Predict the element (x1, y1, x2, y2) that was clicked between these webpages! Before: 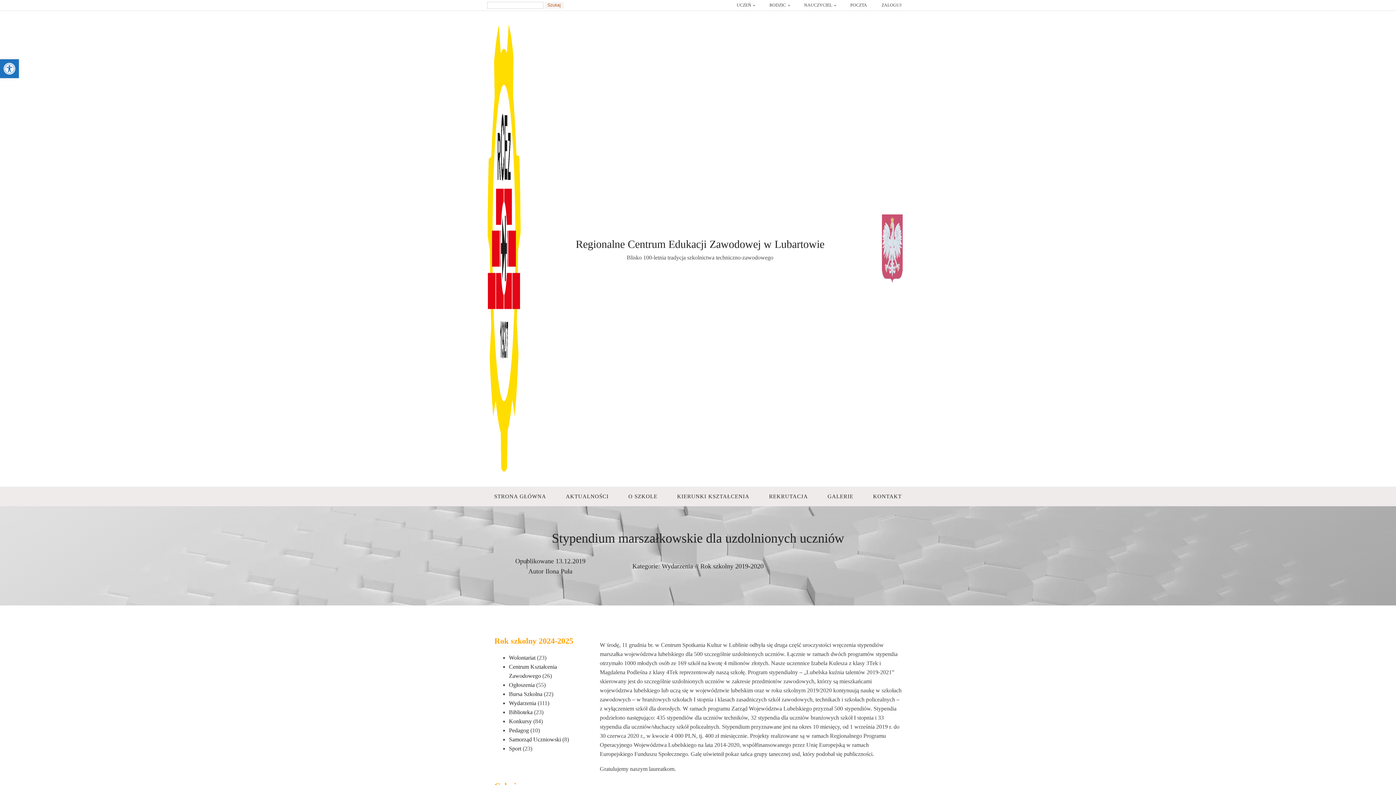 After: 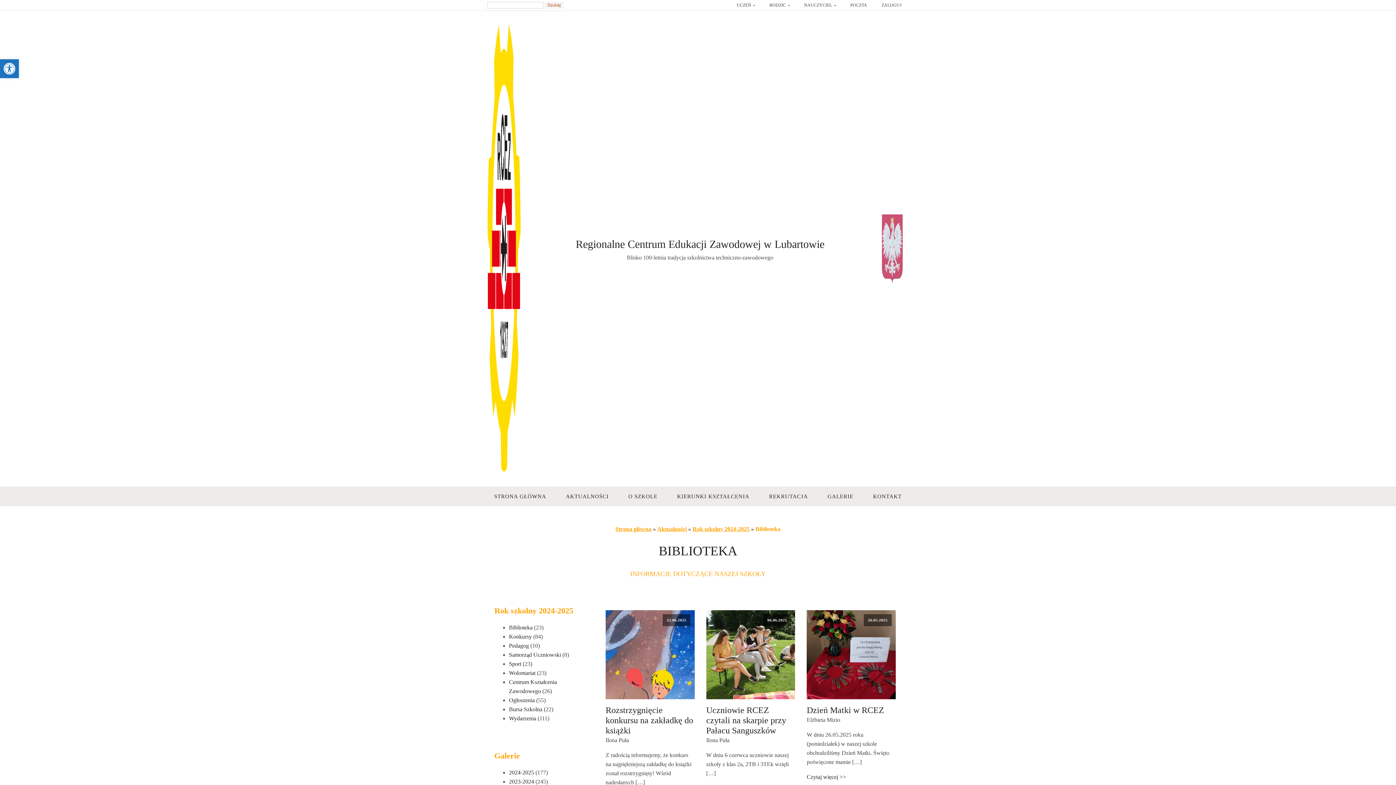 Action: bbox: (509, 709, 532, 715) label: Biblioteka